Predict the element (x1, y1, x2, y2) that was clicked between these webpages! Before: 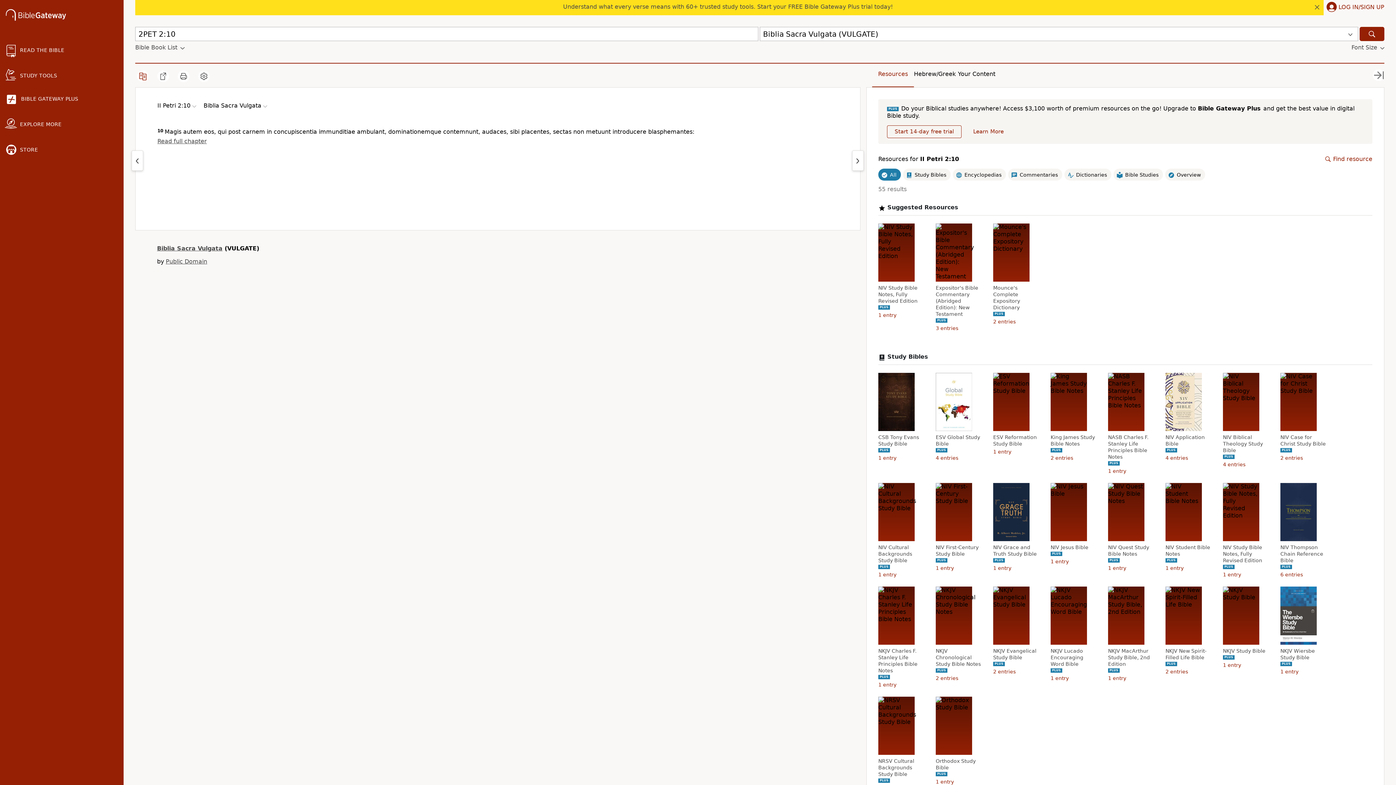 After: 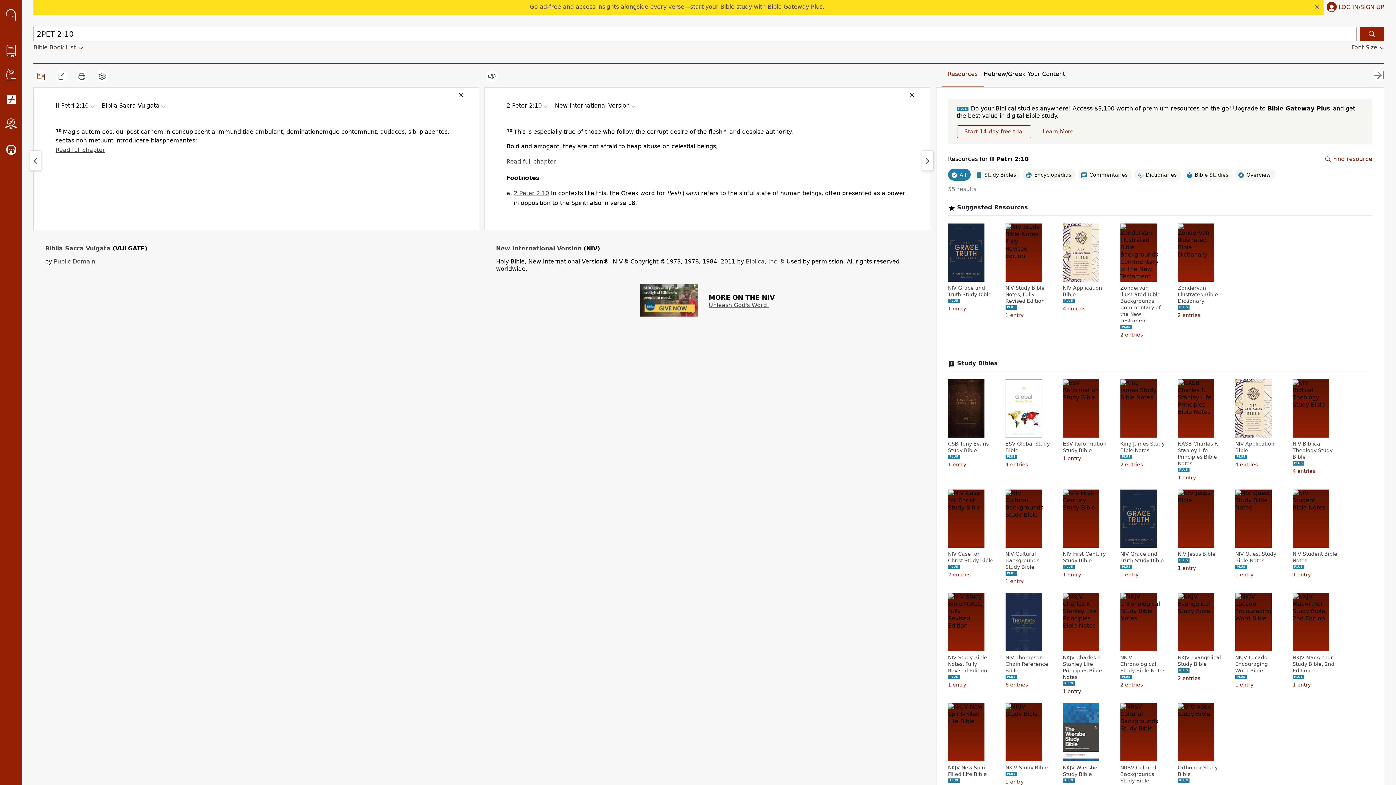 Action: bbox: (137, 70, 148, 82)